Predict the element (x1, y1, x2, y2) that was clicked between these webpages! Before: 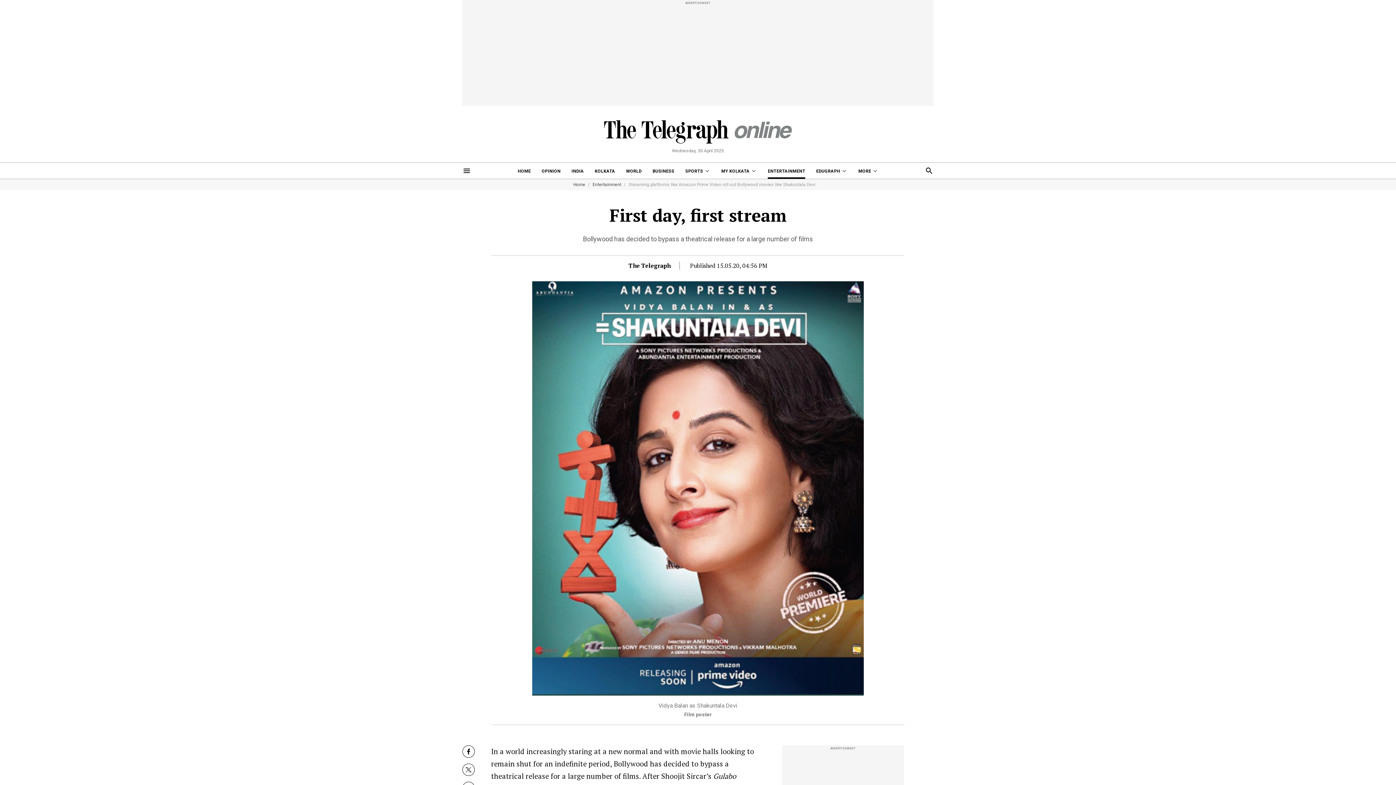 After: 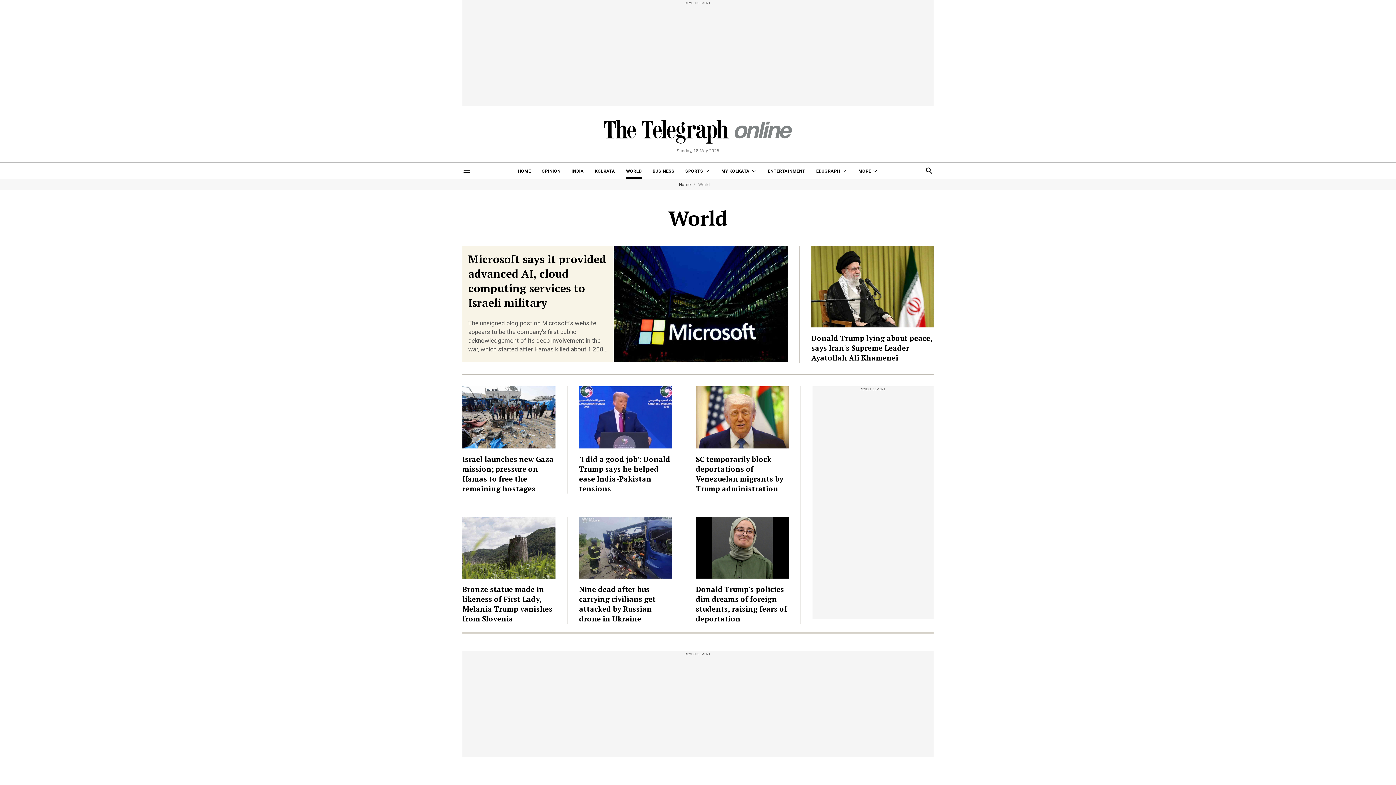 Action: label: WORLD bbox: (626, 162, 641, 178)